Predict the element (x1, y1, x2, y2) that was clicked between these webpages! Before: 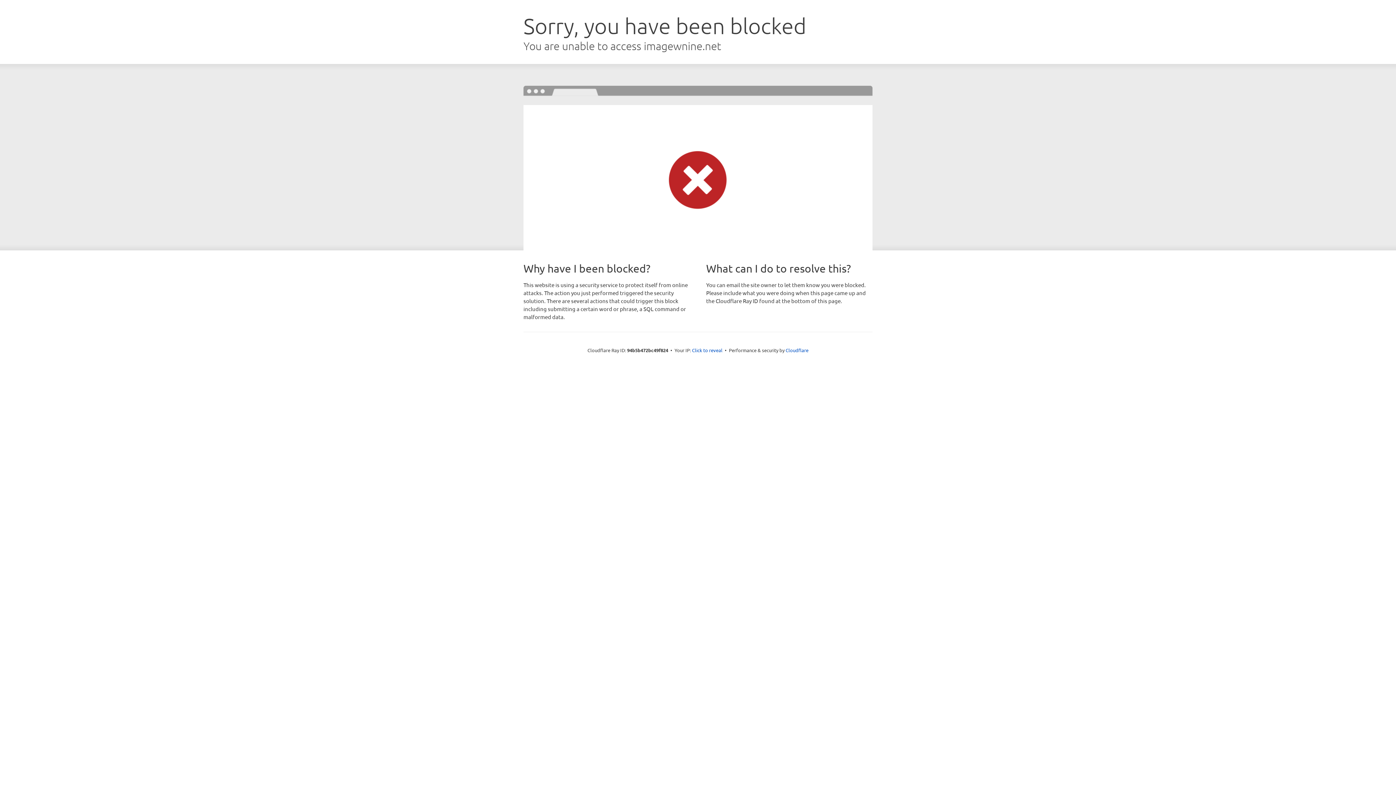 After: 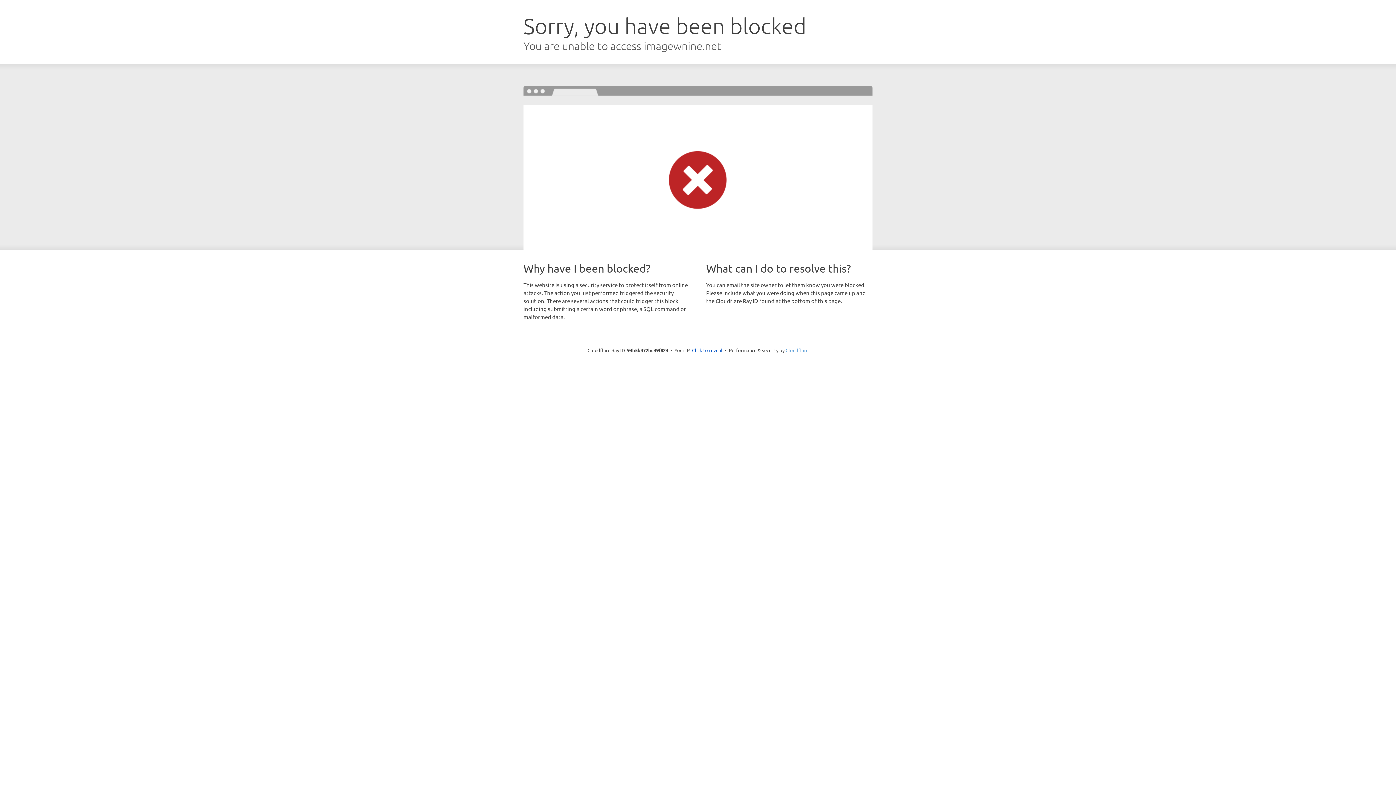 Action: bbox: (785, 347, 808, 353) label: Cloudflare